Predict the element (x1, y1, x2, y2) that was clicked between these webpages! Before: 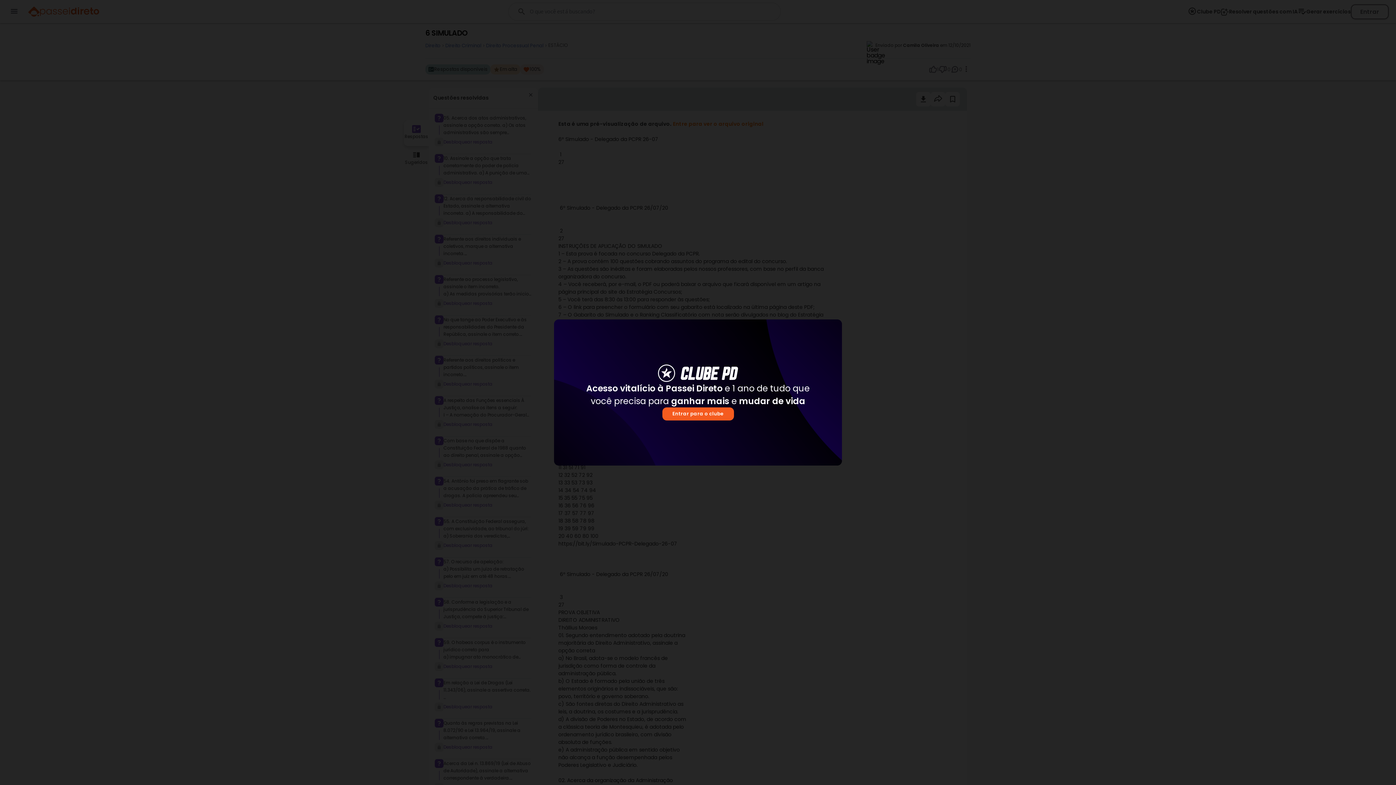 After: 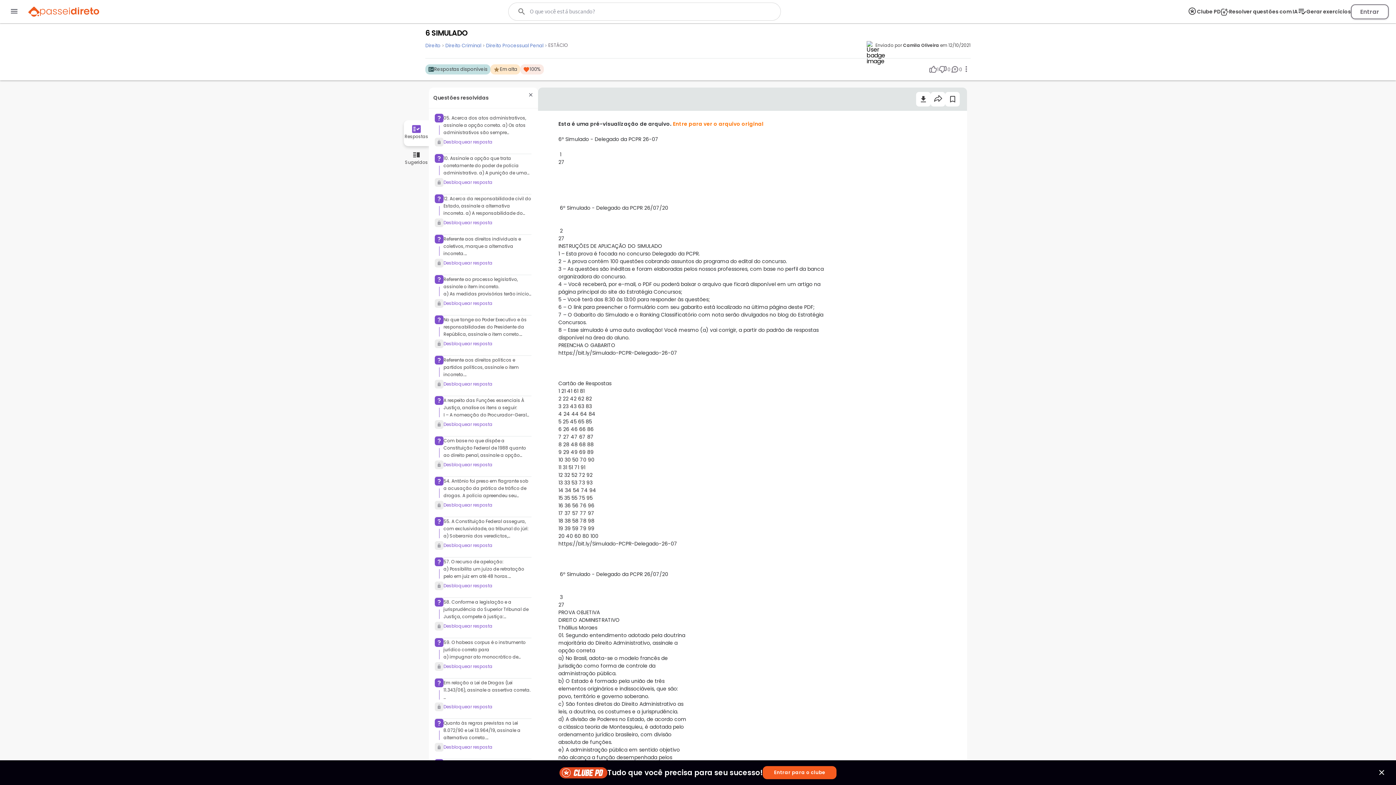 Action: label: Fechar bbox: (827, 328, 833, 334)